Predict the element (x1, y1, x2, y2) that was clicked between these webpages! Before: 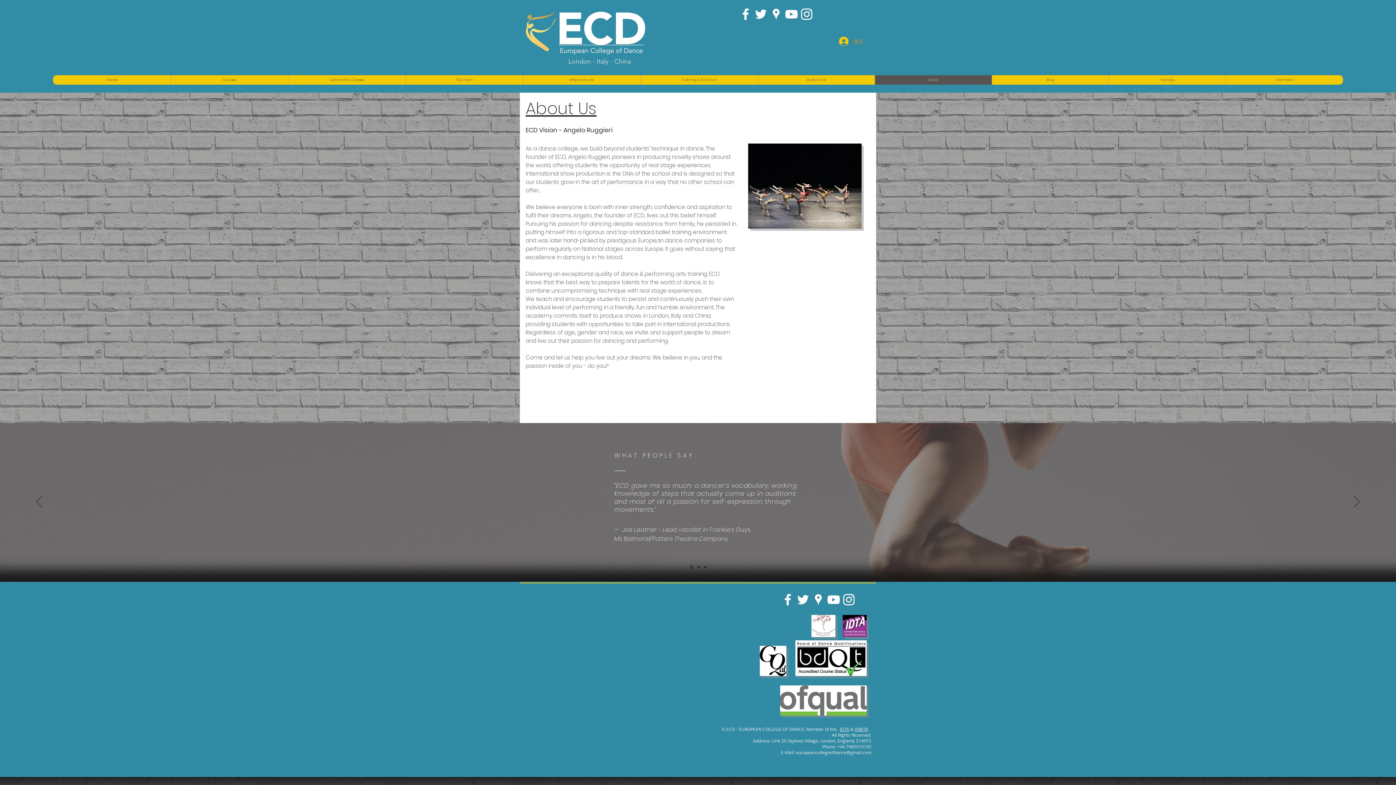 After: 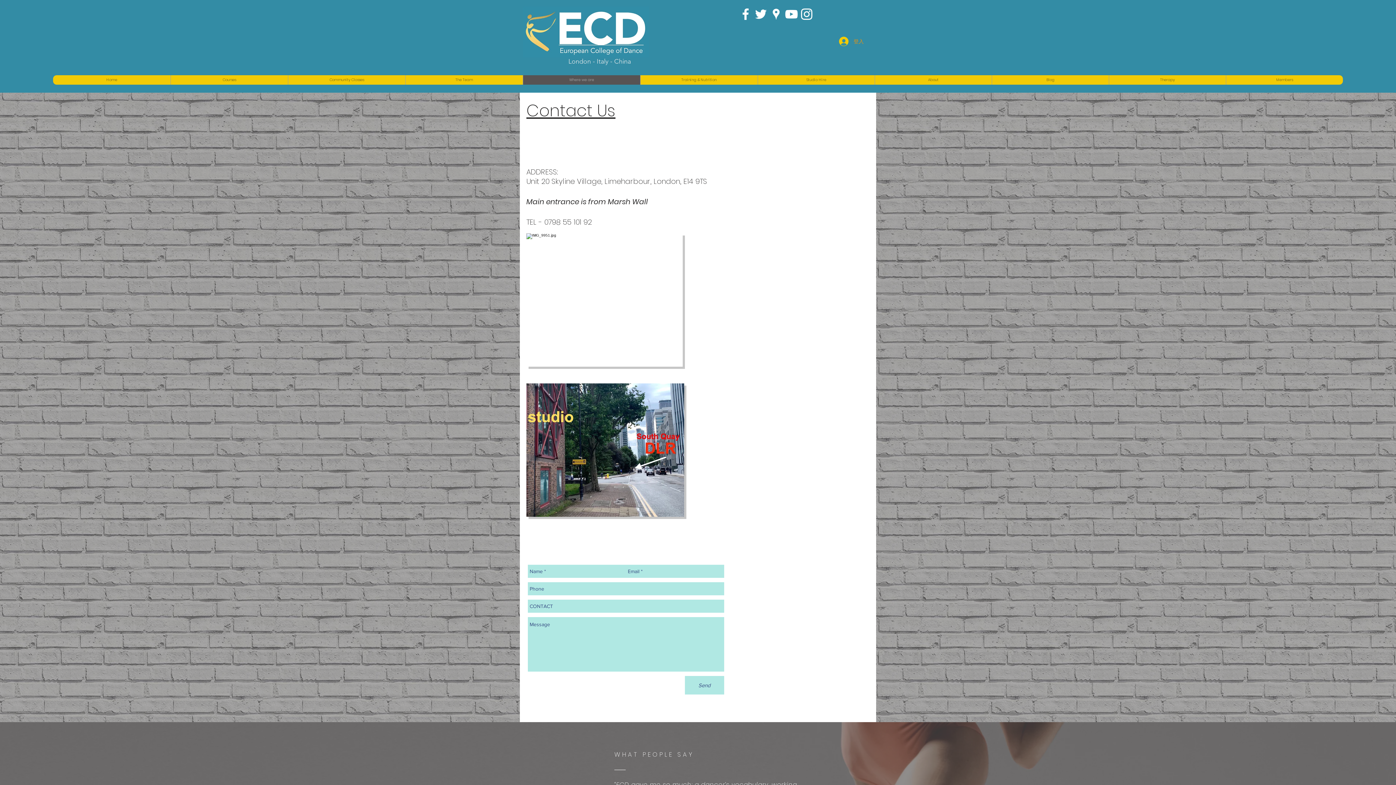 Action: bbox: (522, 75, 640, 84) label: Where we are